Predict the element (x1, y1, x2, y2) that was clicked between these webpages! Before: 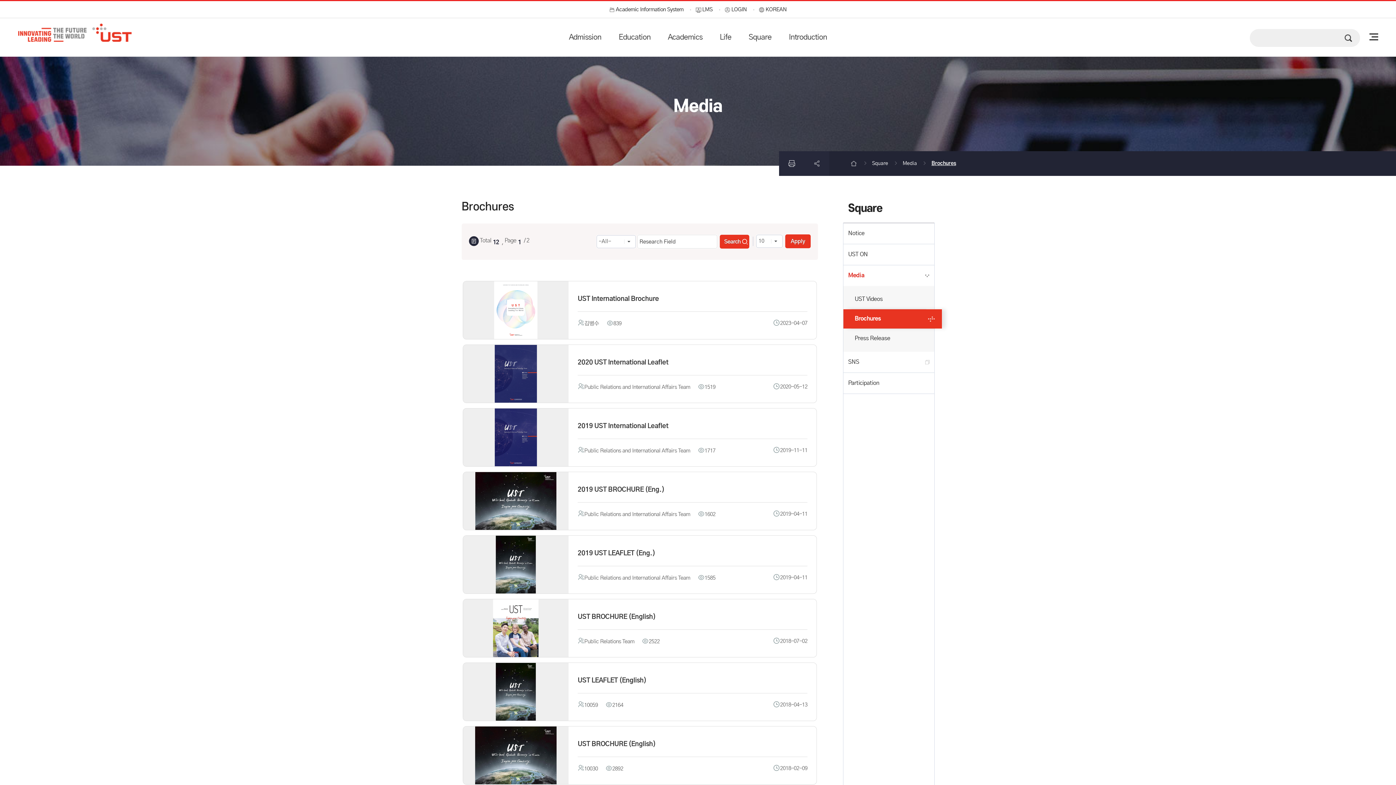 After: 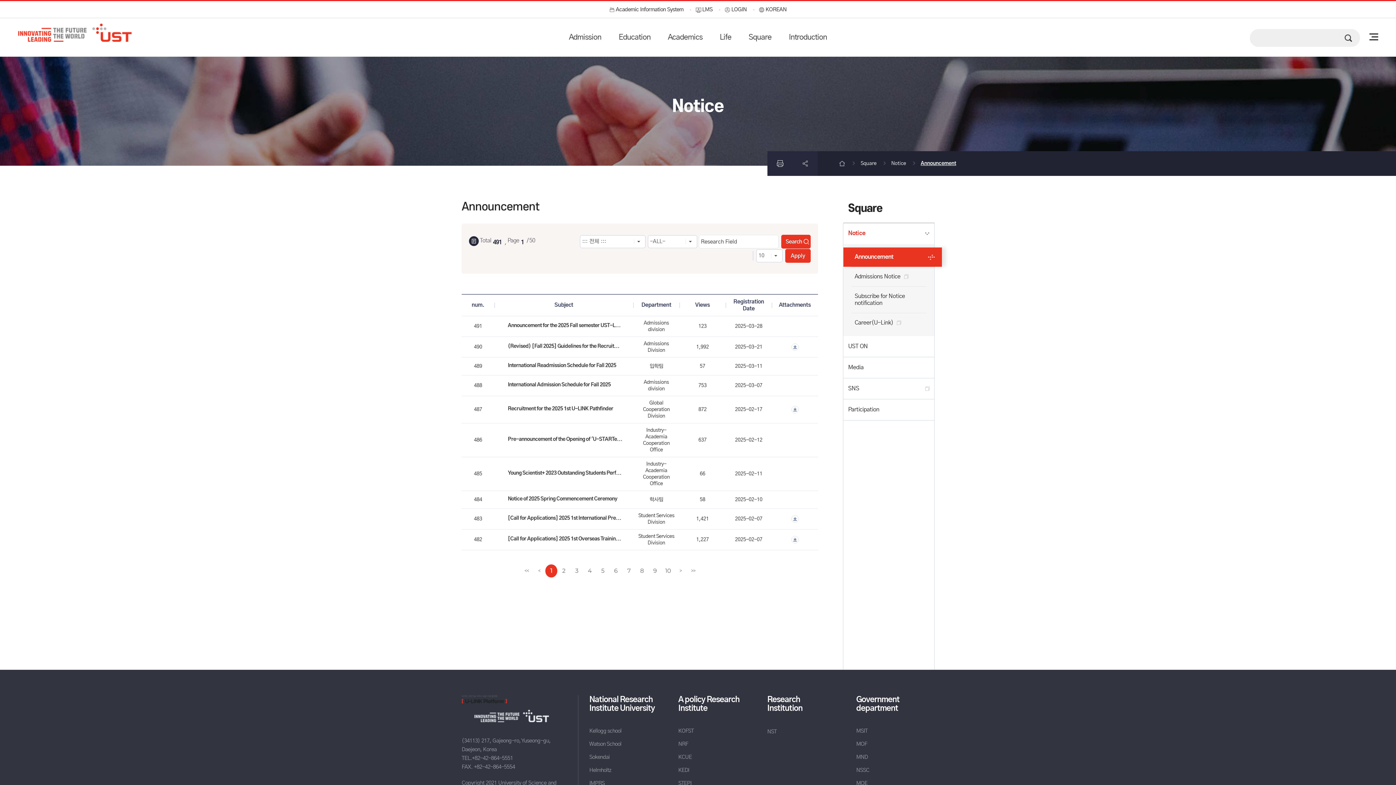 Action: bbox: (843, 223, 934, 244) label: Notice